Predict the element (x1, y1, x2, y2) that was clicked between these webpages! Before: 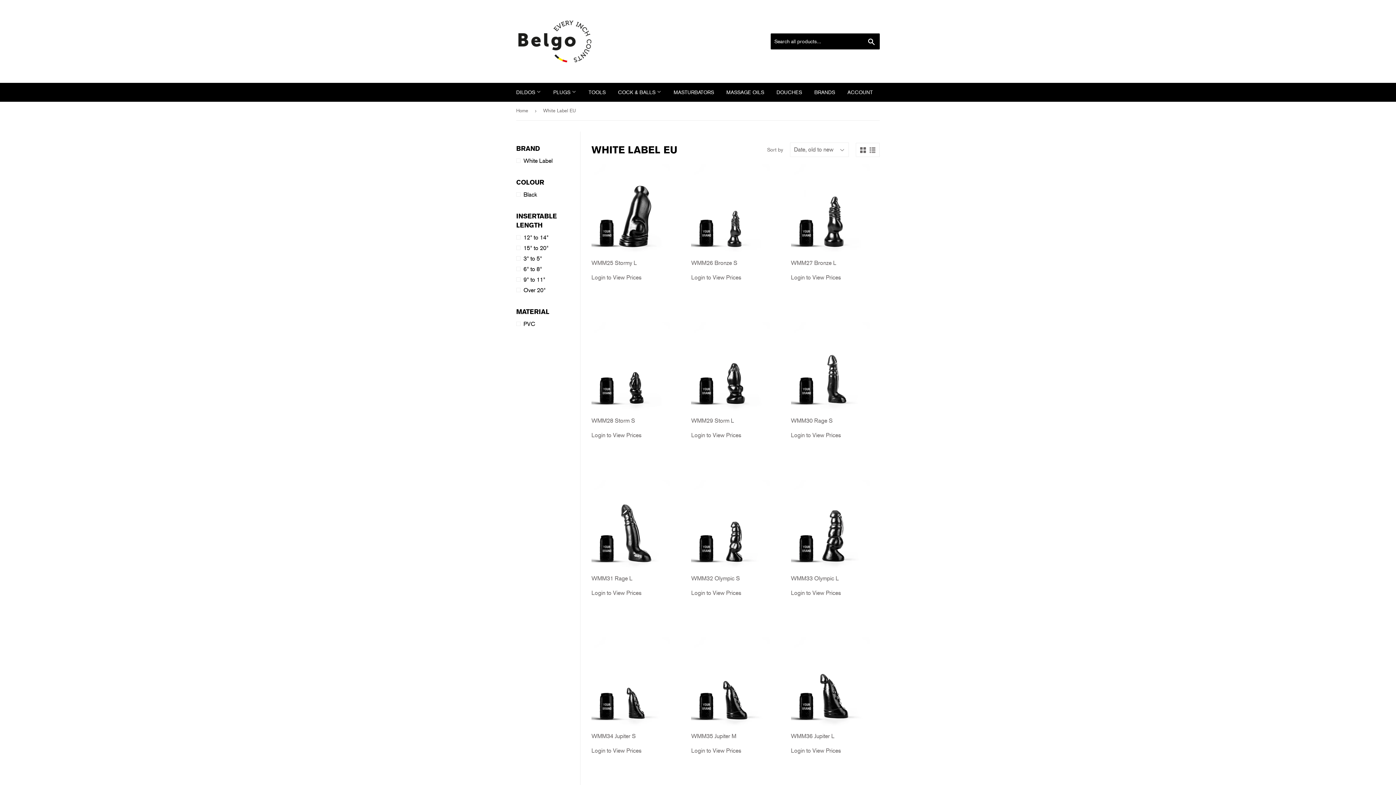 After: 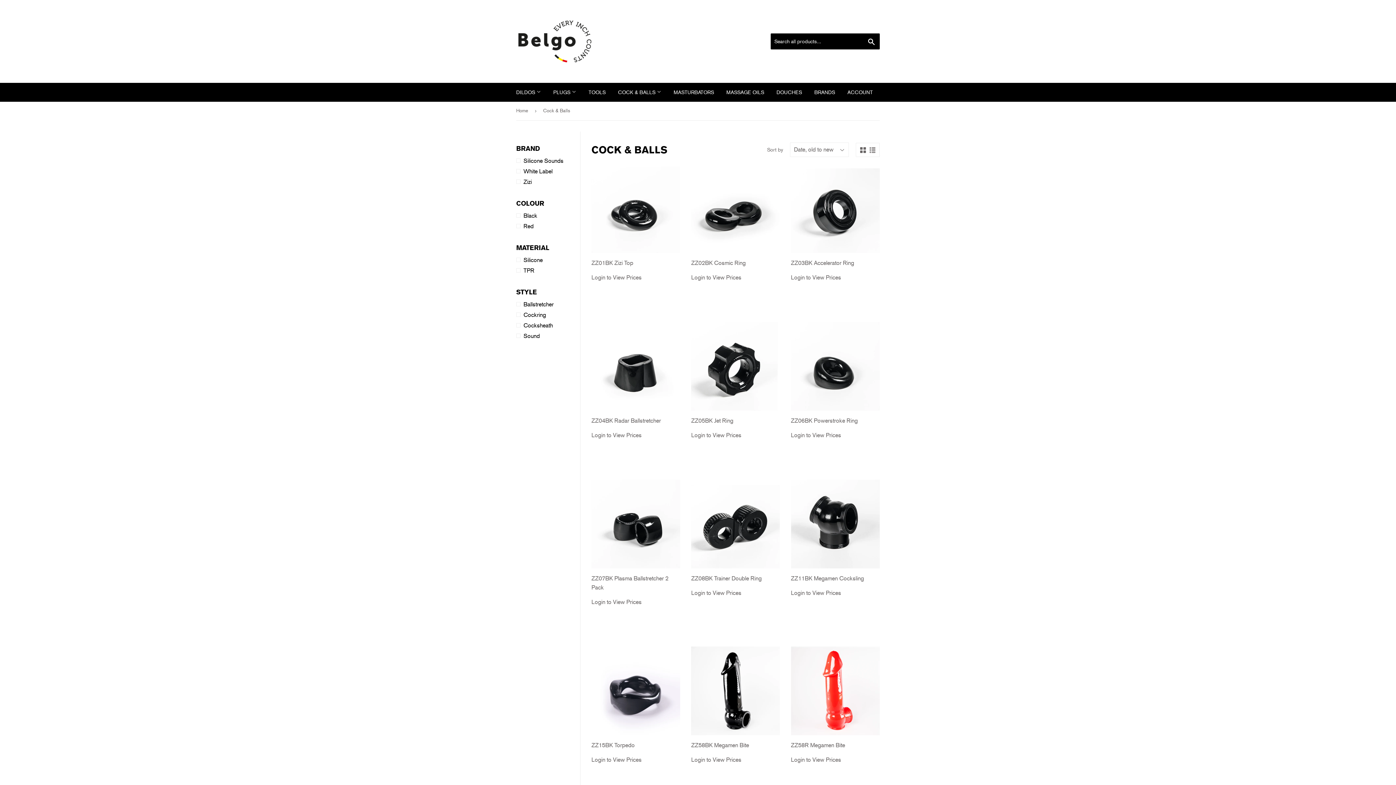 Action: bbox: (612, 82, 666, 101) label: COCK & BALLS 